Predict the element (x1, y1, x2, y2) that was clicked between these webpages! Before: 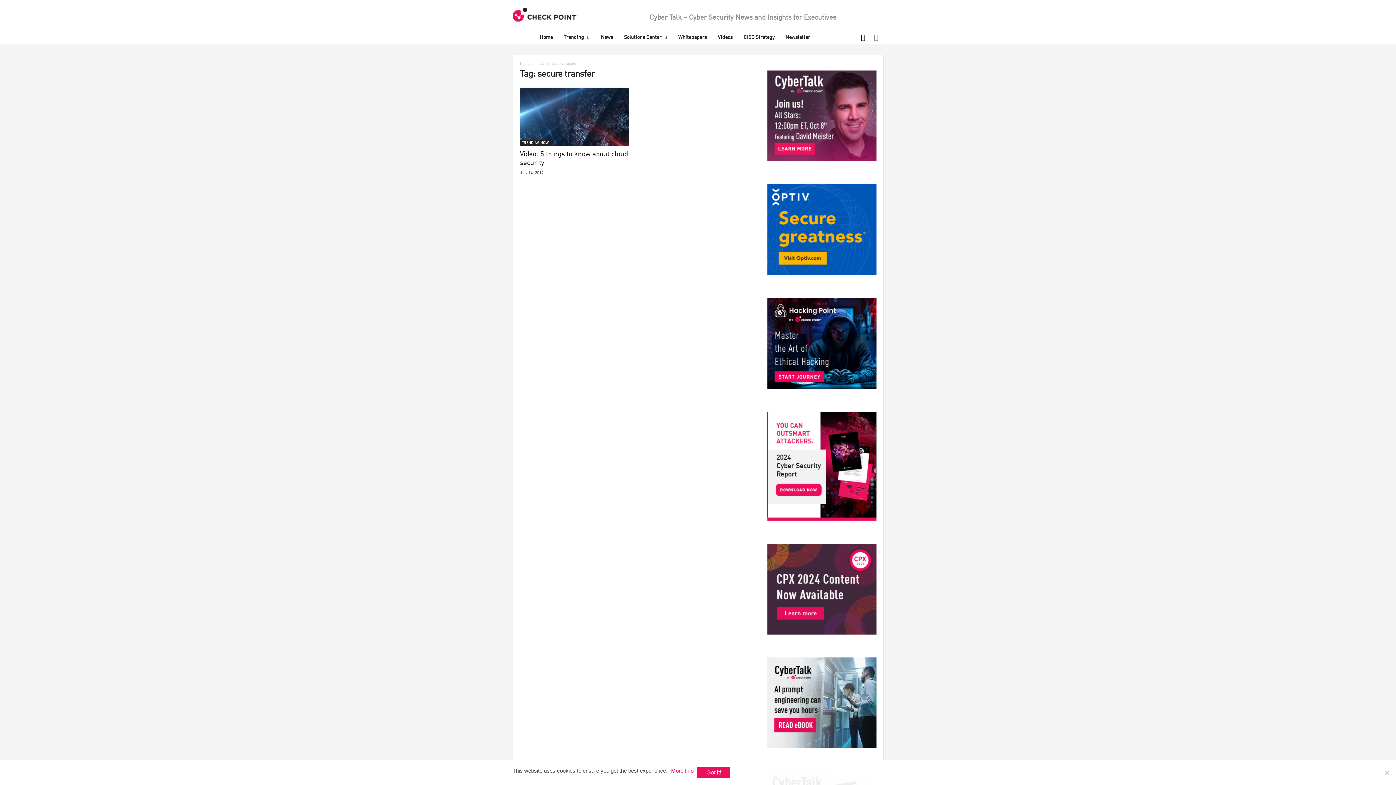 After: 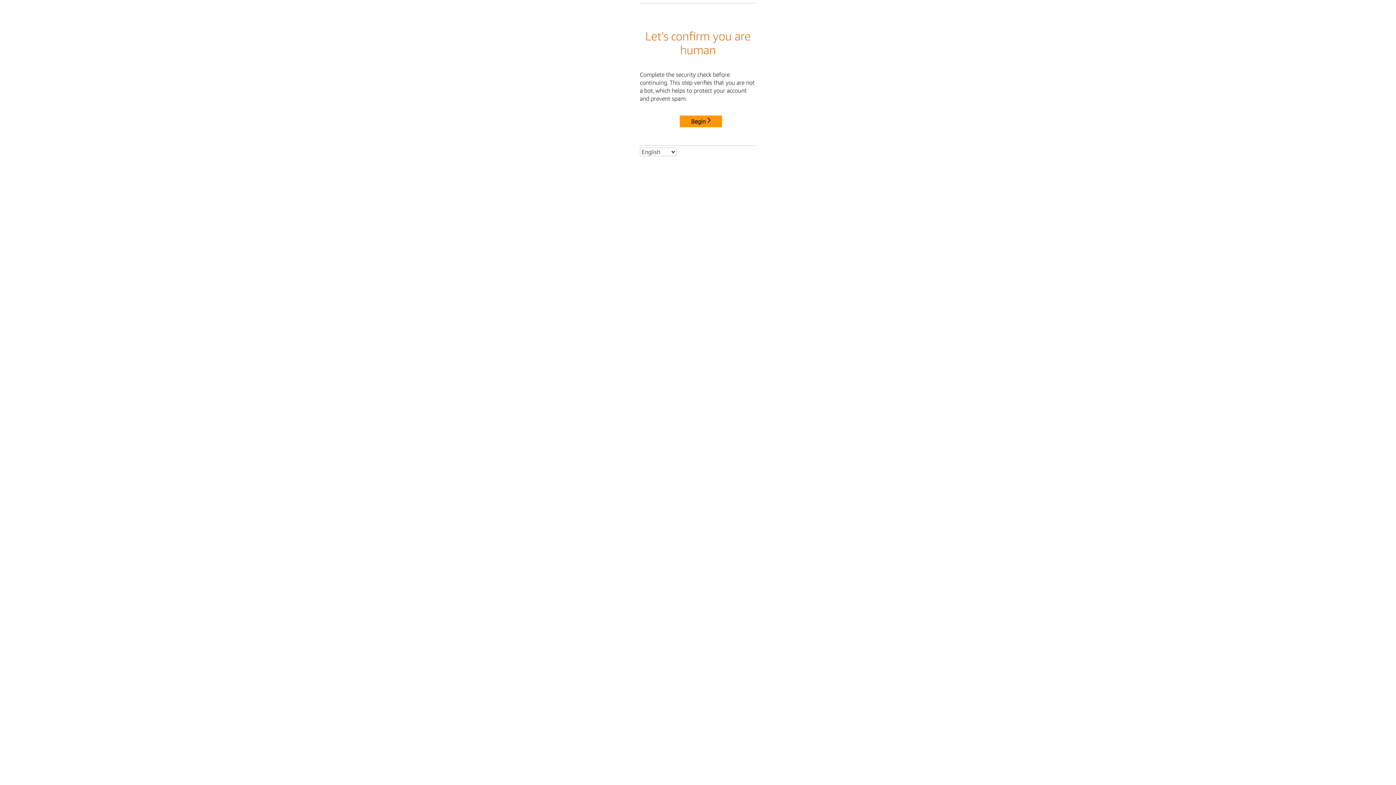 Action: bbox: (672, 33, 712, 44) label: Whitepapers